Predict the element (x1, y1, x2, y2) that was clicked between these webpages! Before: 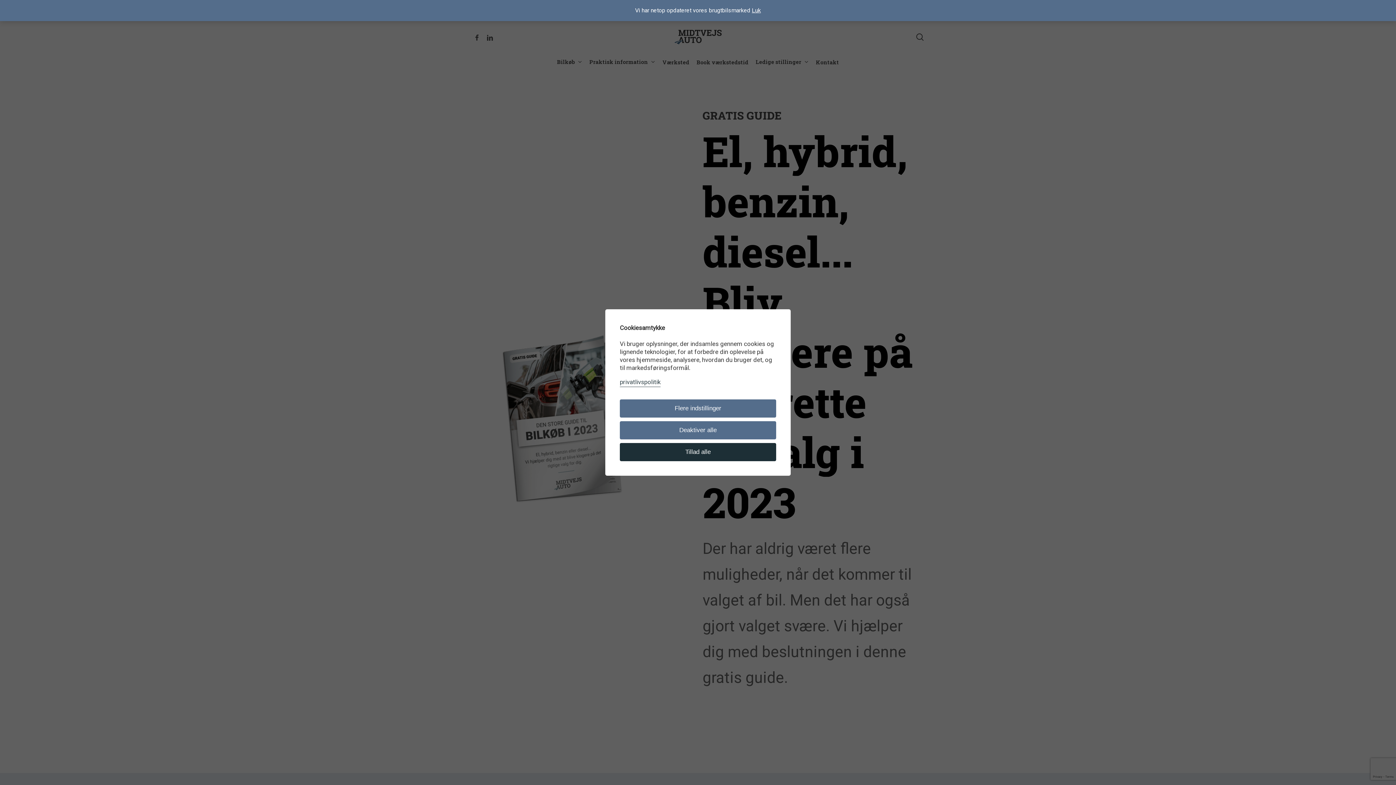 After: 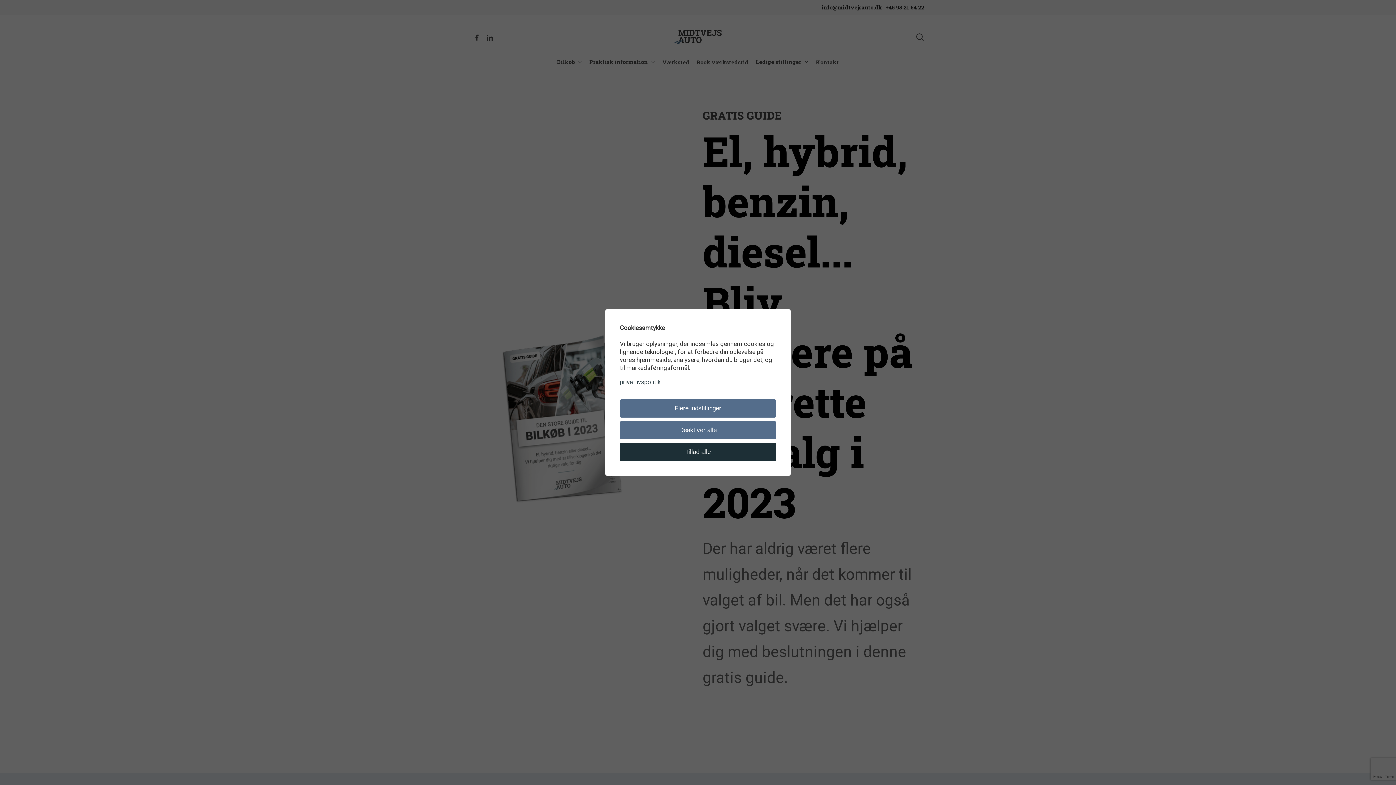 Action: label: Luk bbox: (752, 6, 761, 13)